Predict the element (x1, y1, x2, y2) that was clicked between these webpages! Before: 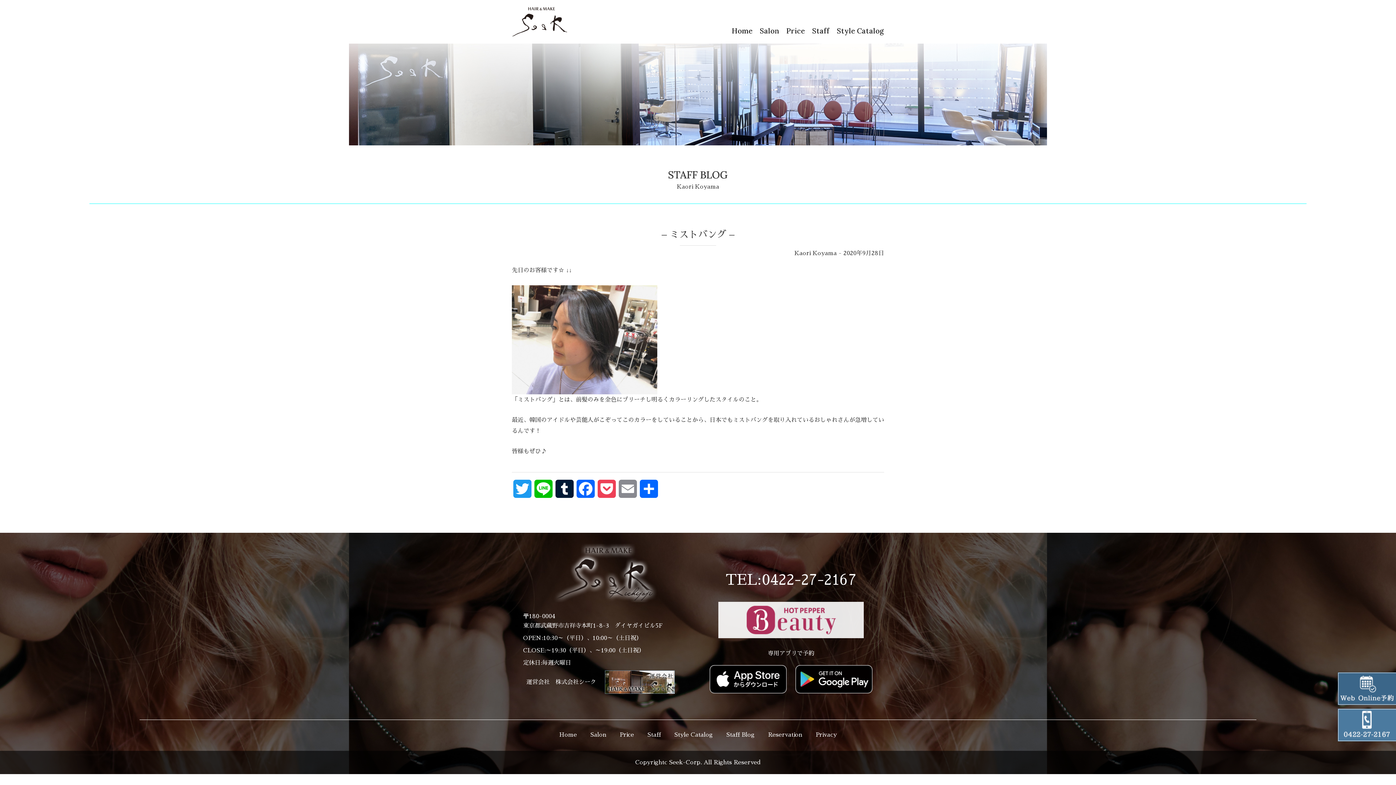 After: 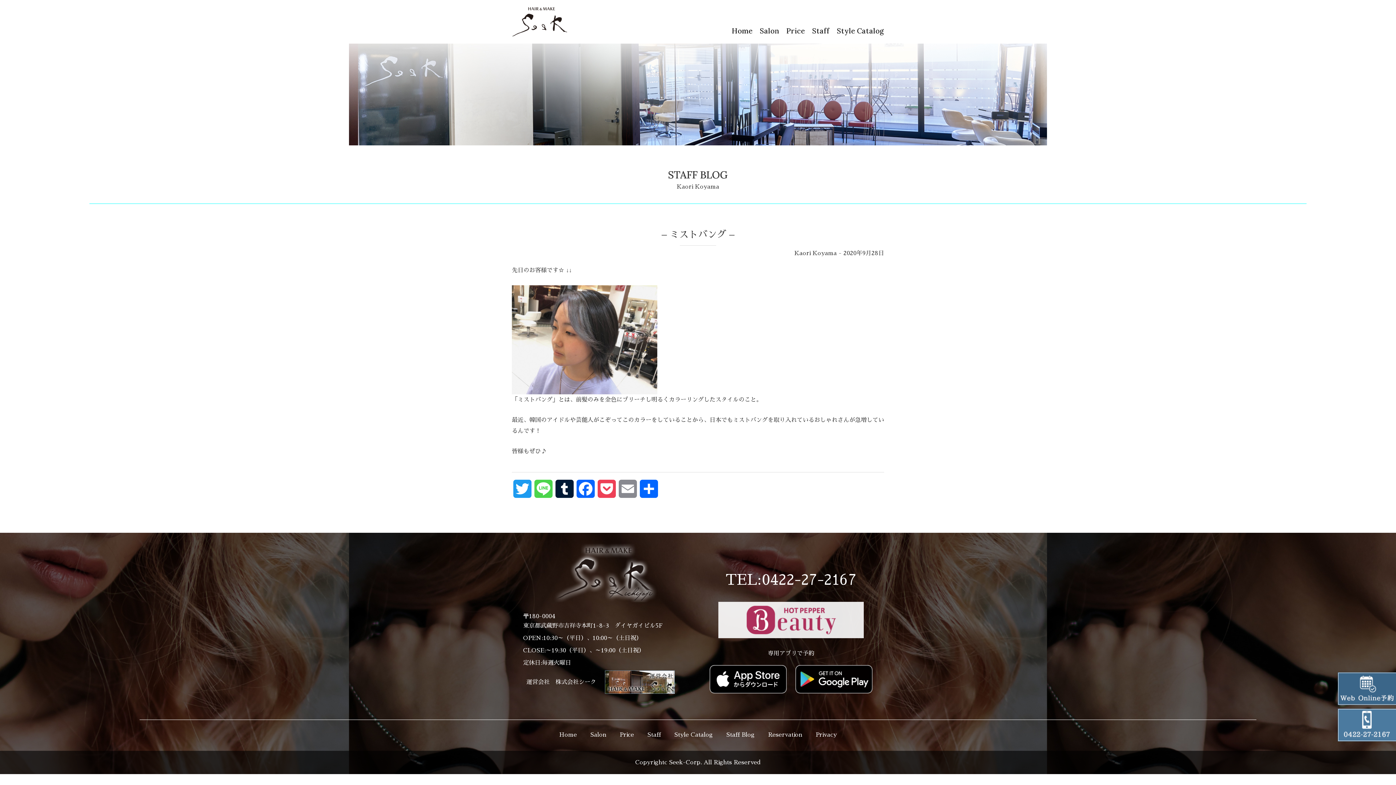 Action: label: Line bbox: (533, 480, 554, 505)